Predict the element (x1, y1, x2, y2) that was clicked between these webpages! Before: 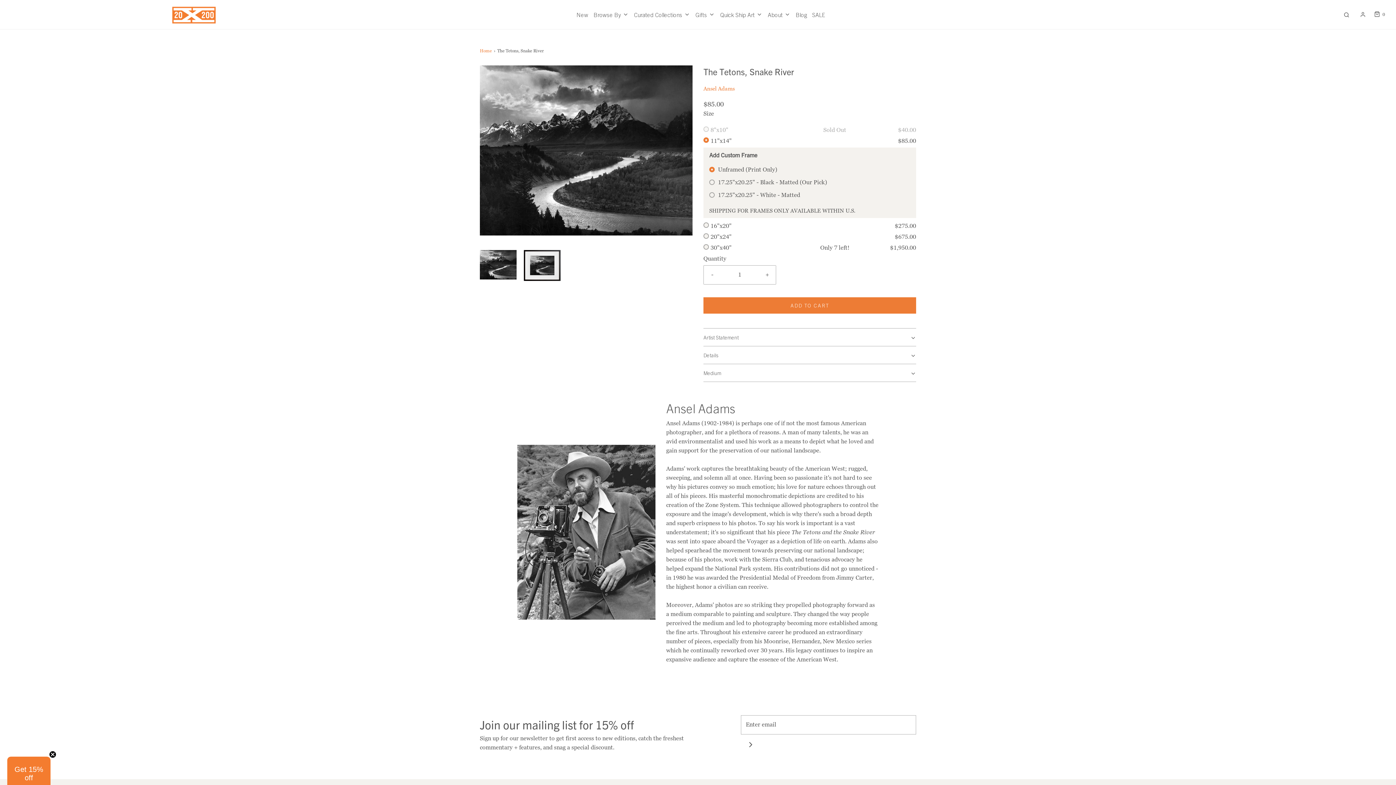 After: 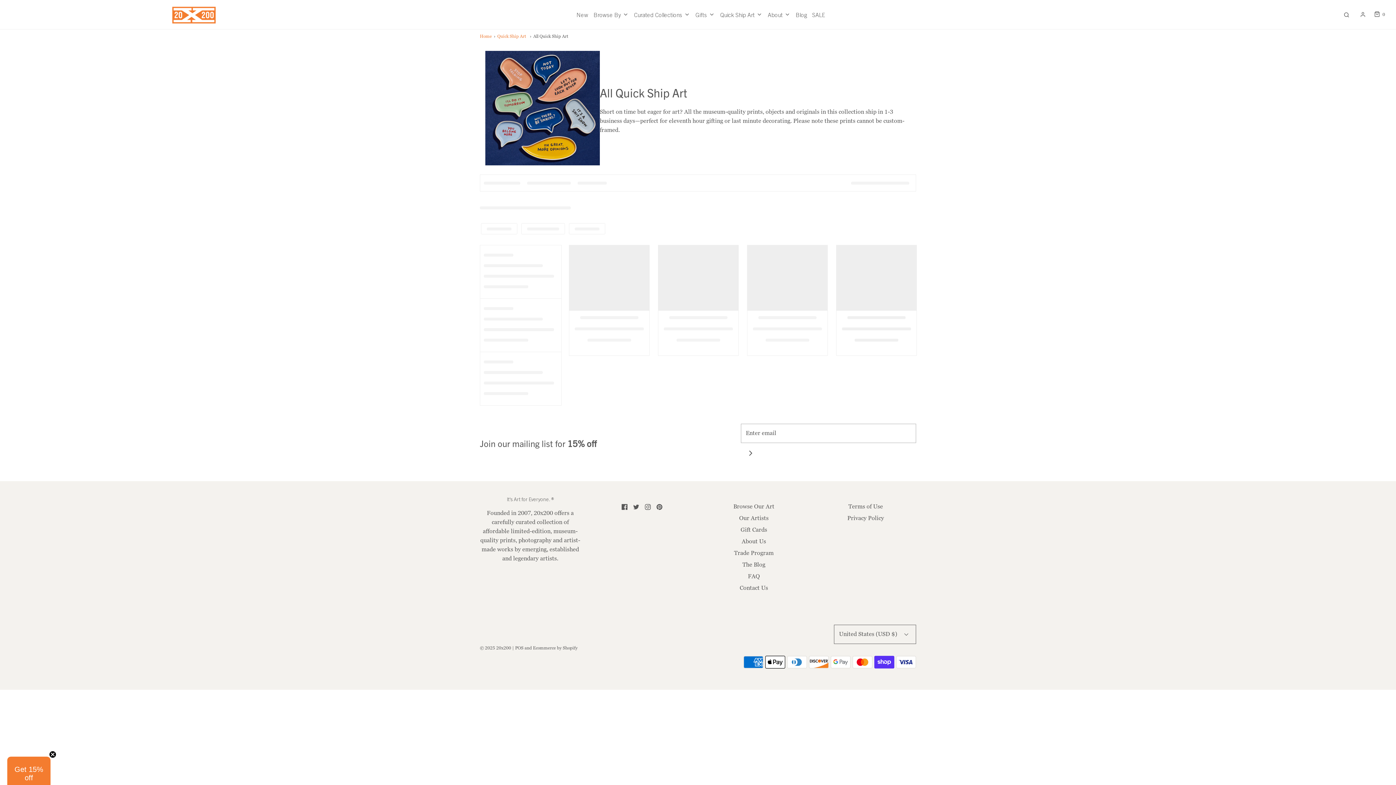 Action: bbox: (720, 10, 762, 19) label: Quick Ship Art